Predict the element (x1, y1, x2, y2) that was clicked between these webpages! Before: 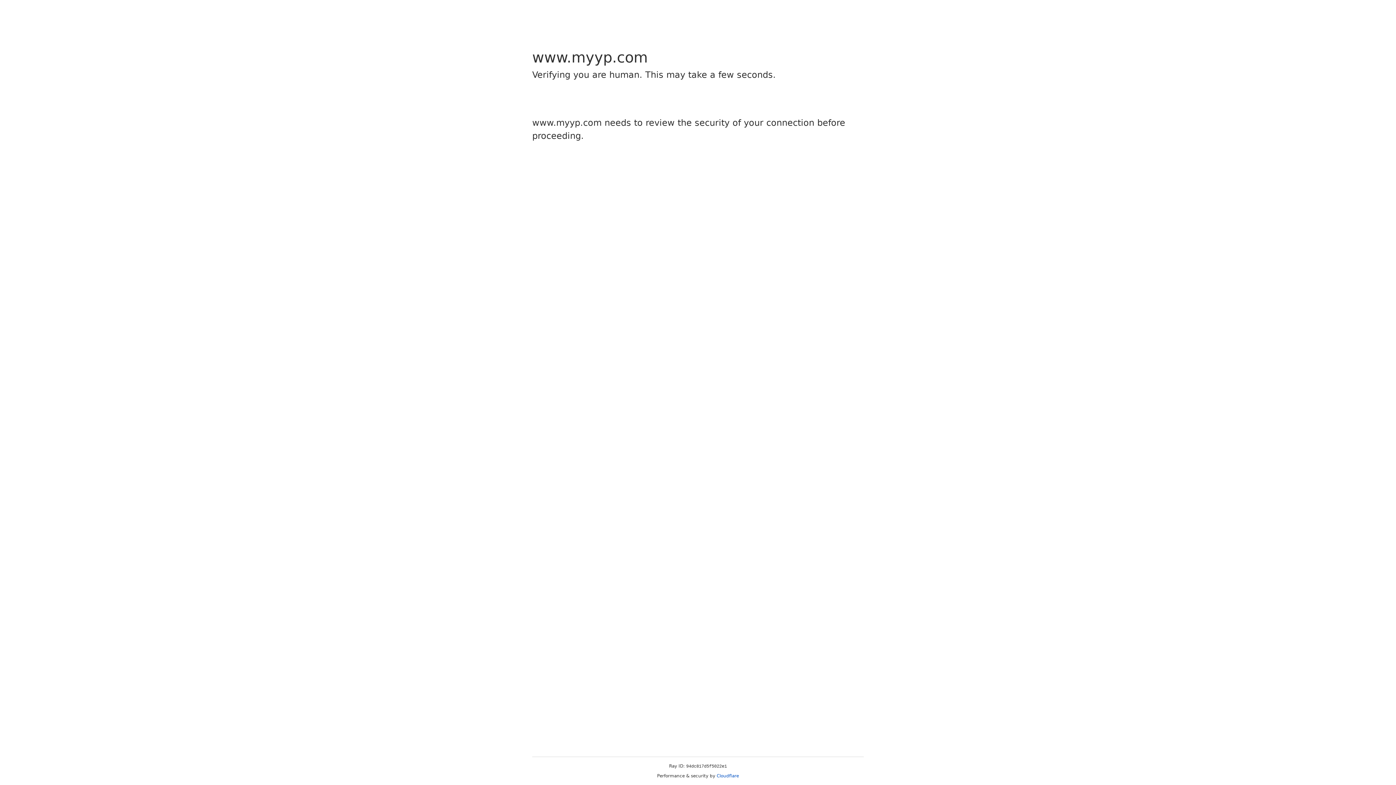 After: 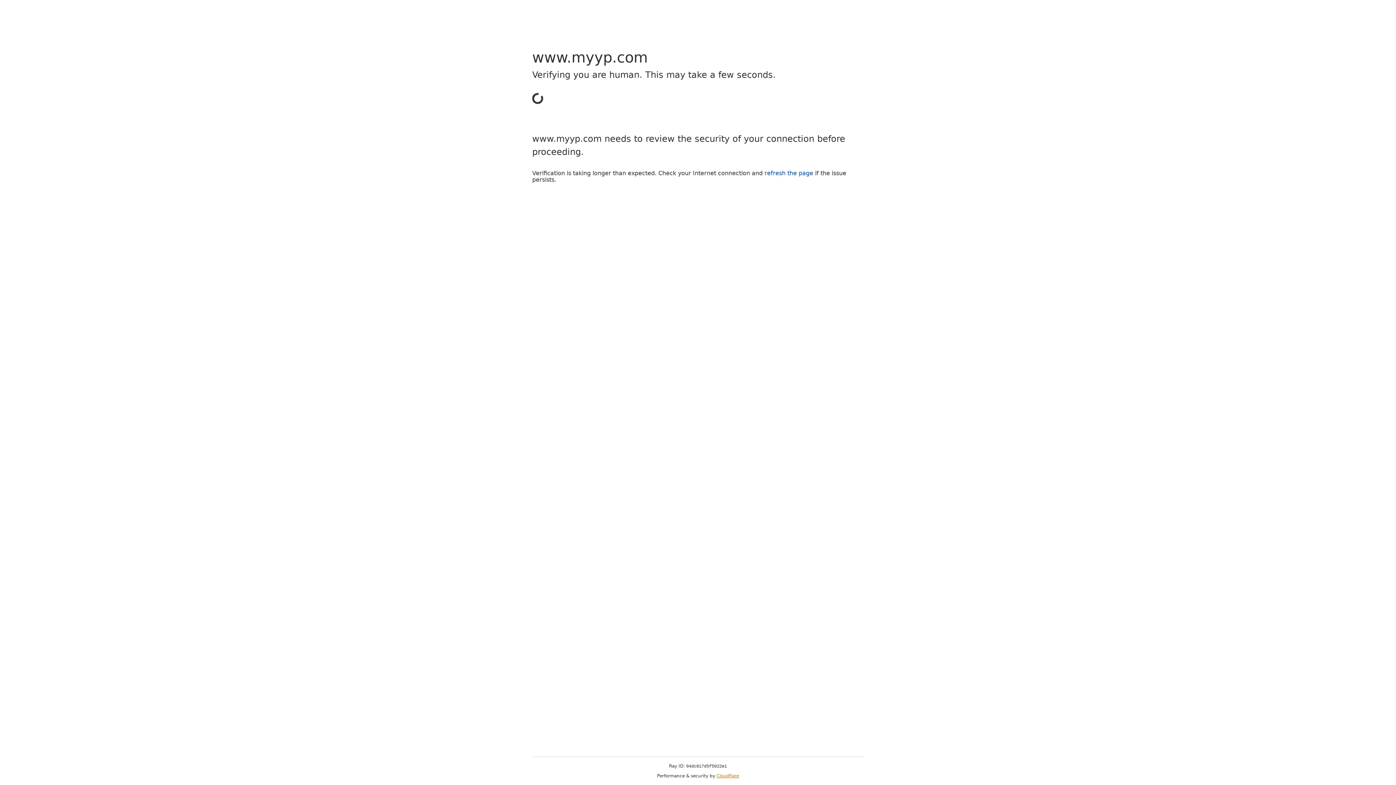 Action: bbox: (716, 773, 739, 778) label: Cloudflare